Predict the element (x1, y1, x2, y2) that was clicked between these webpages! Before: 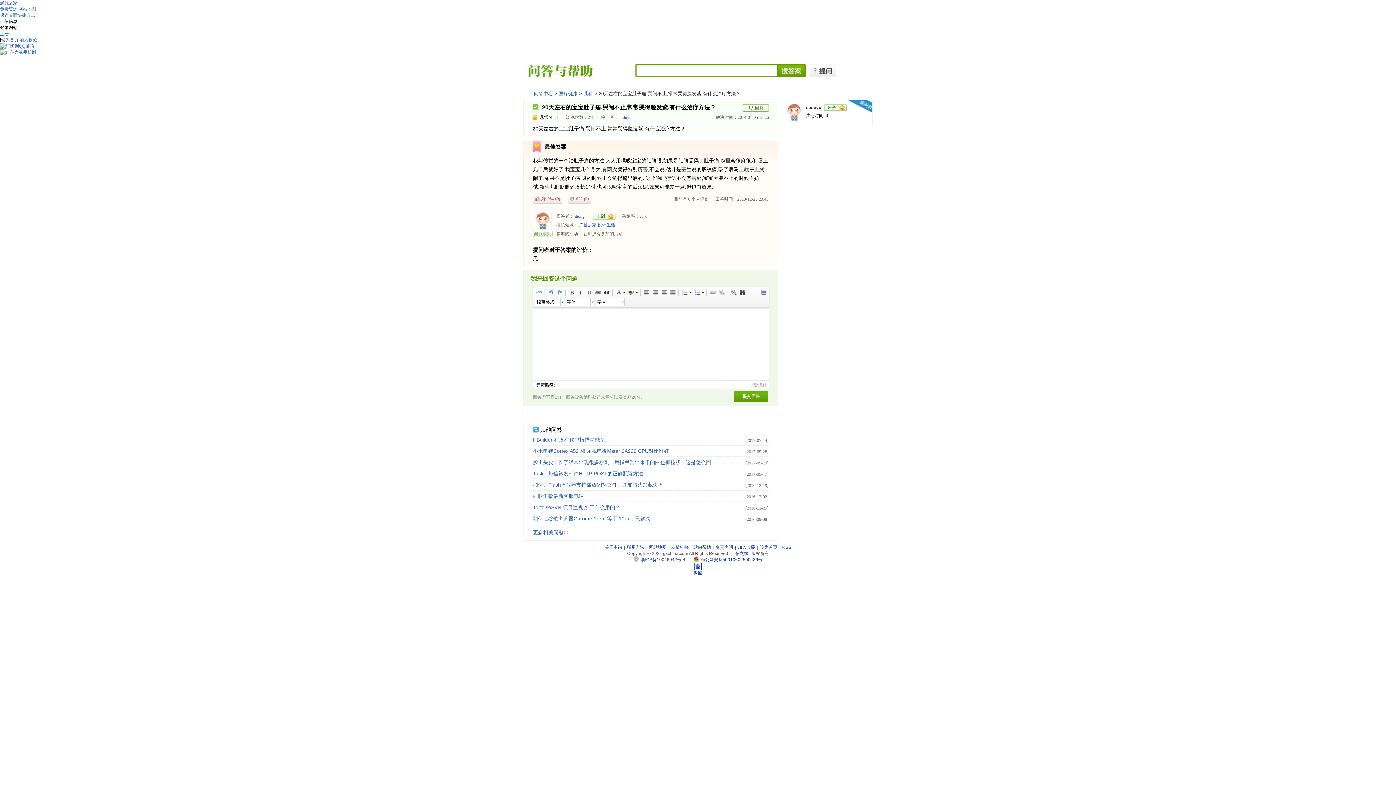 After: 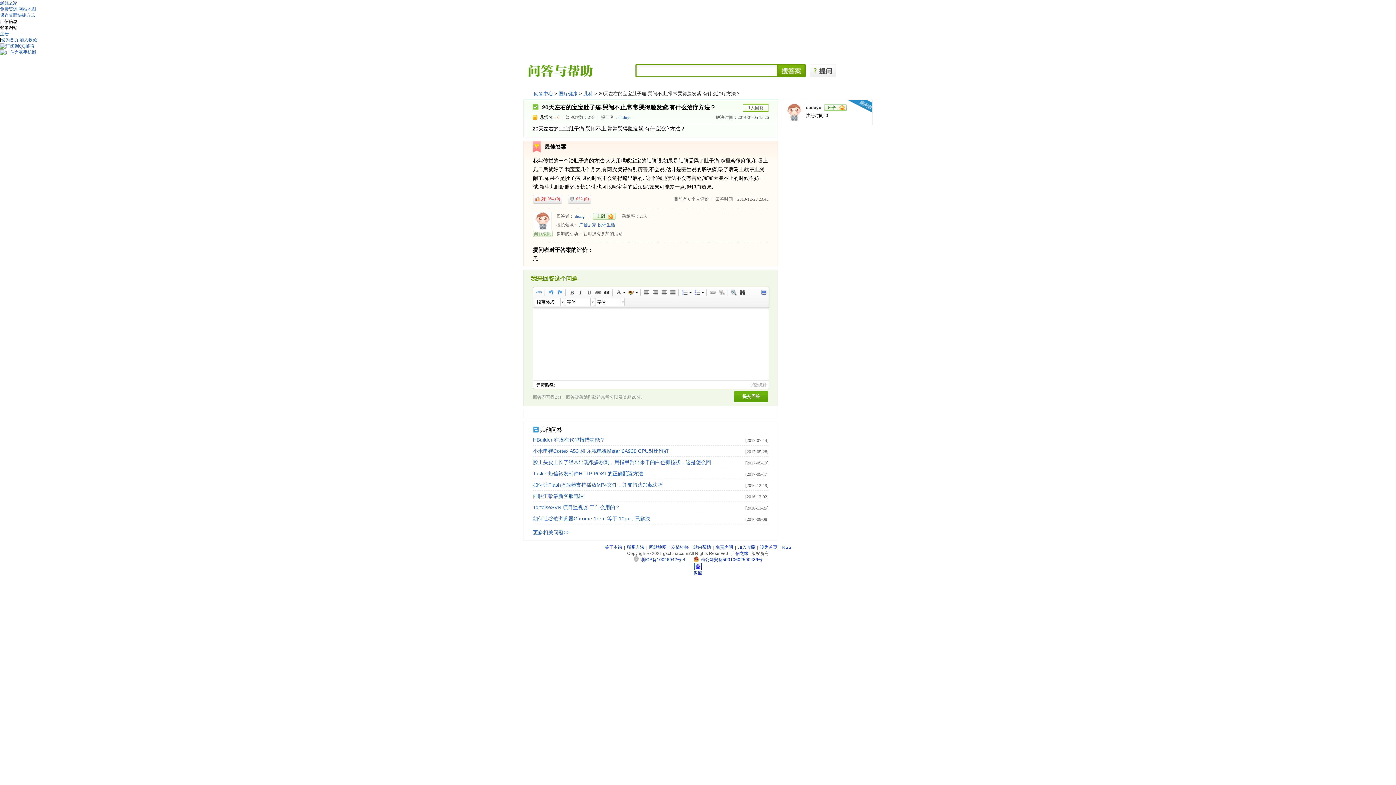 Action: bbox: (694, 564, 701, 569)